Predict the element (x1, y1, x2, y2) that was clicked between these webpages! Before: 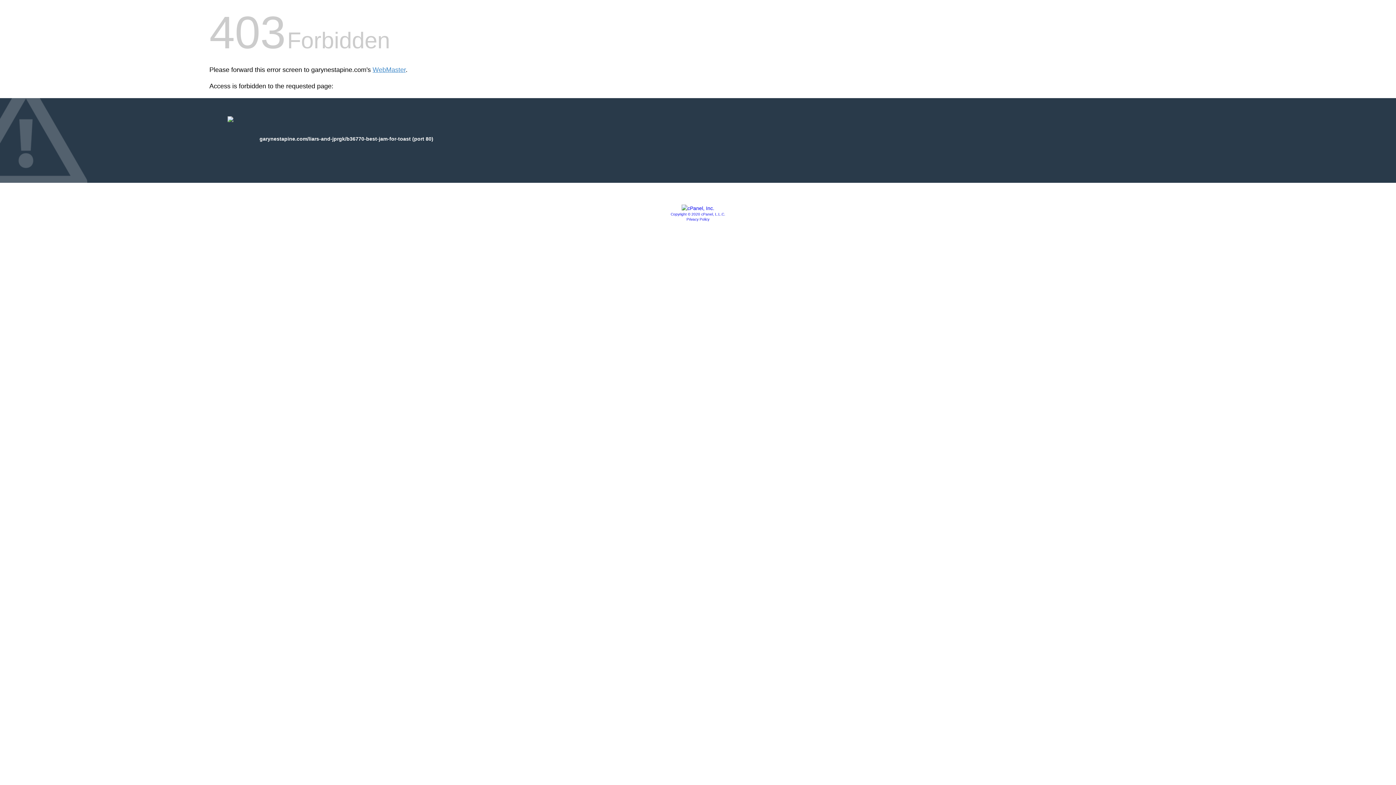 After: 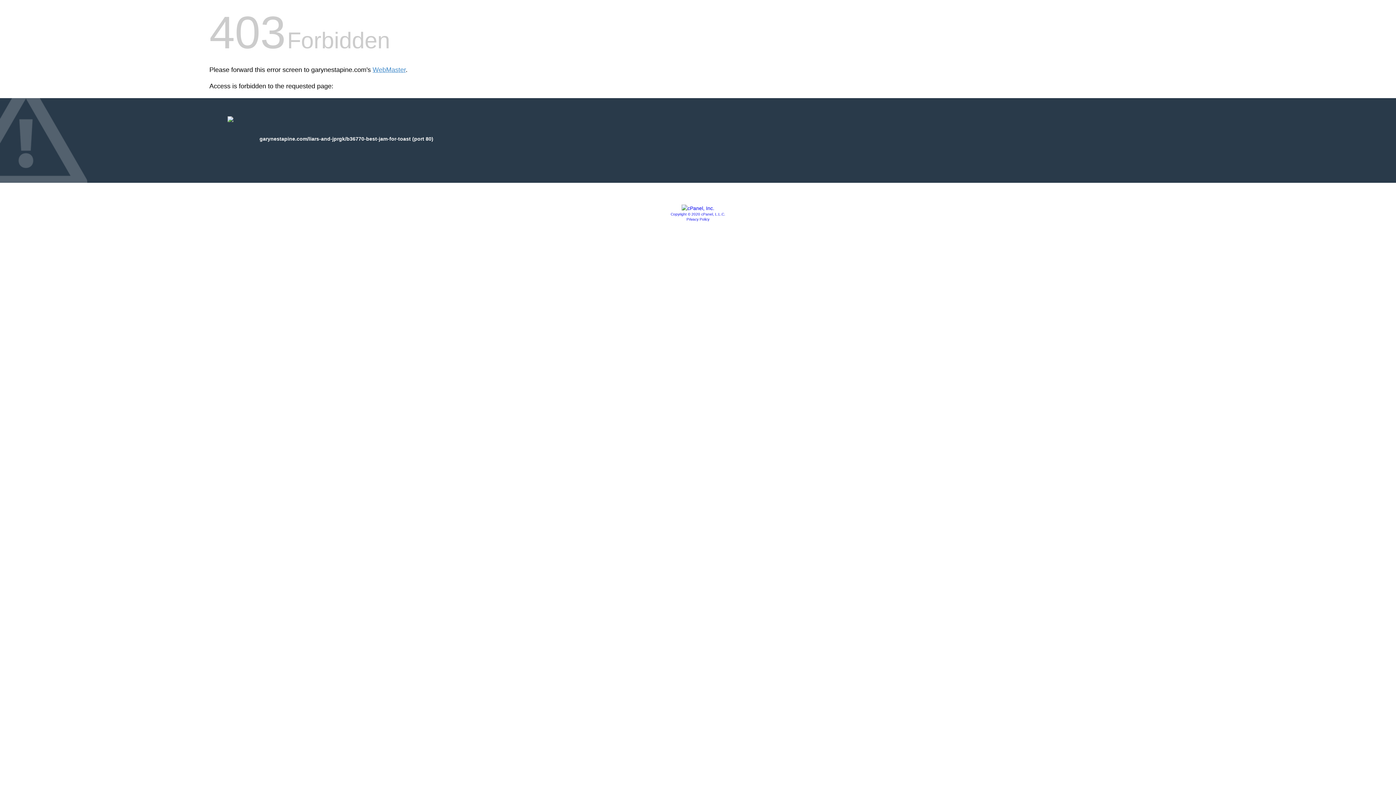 Action: label: Copyright © 2020 cPanel, L.L.C. bbox: (670, 212, 725, 216)